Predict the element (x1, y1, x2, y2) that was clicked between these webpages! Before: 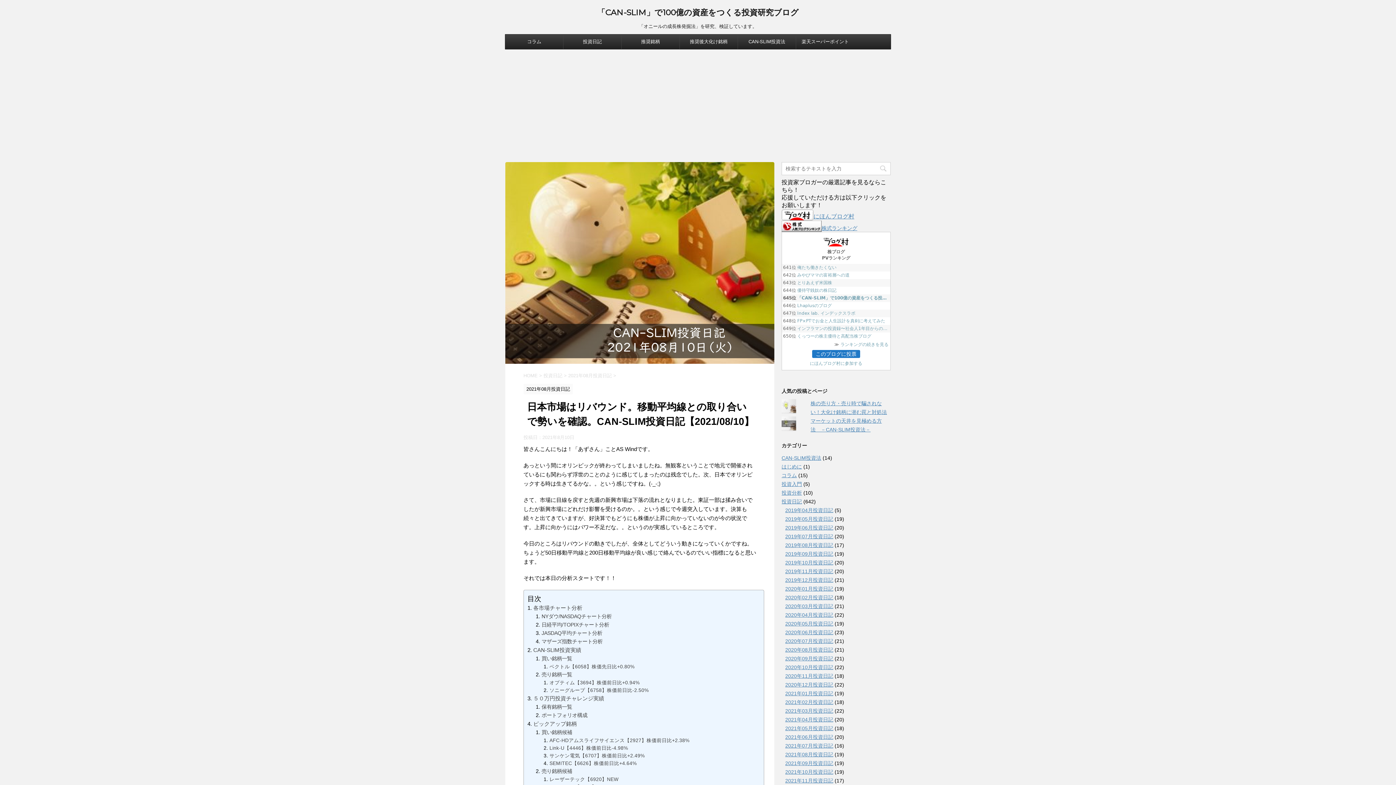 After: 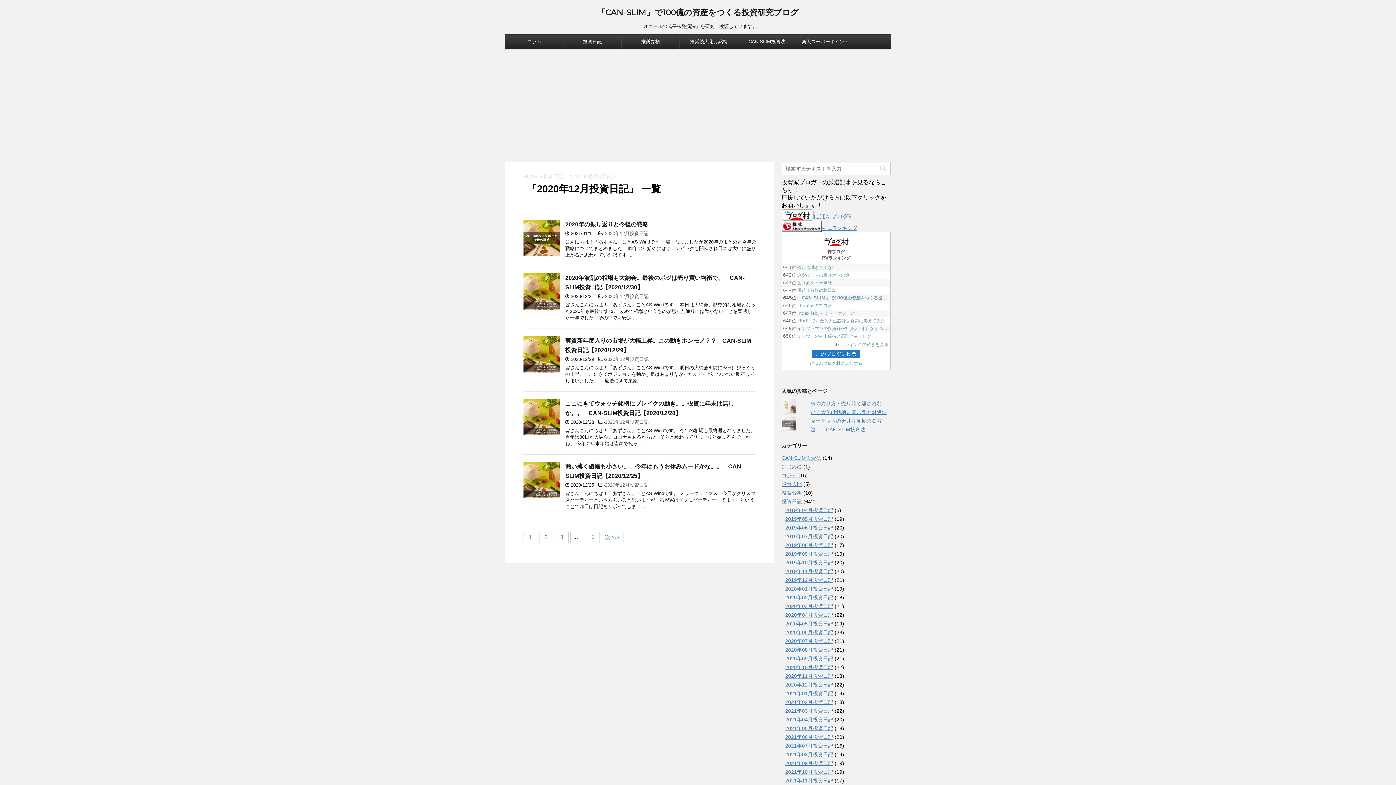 Action: bbox: (785, 682, 833, 688) label: 2020年12月投資日記